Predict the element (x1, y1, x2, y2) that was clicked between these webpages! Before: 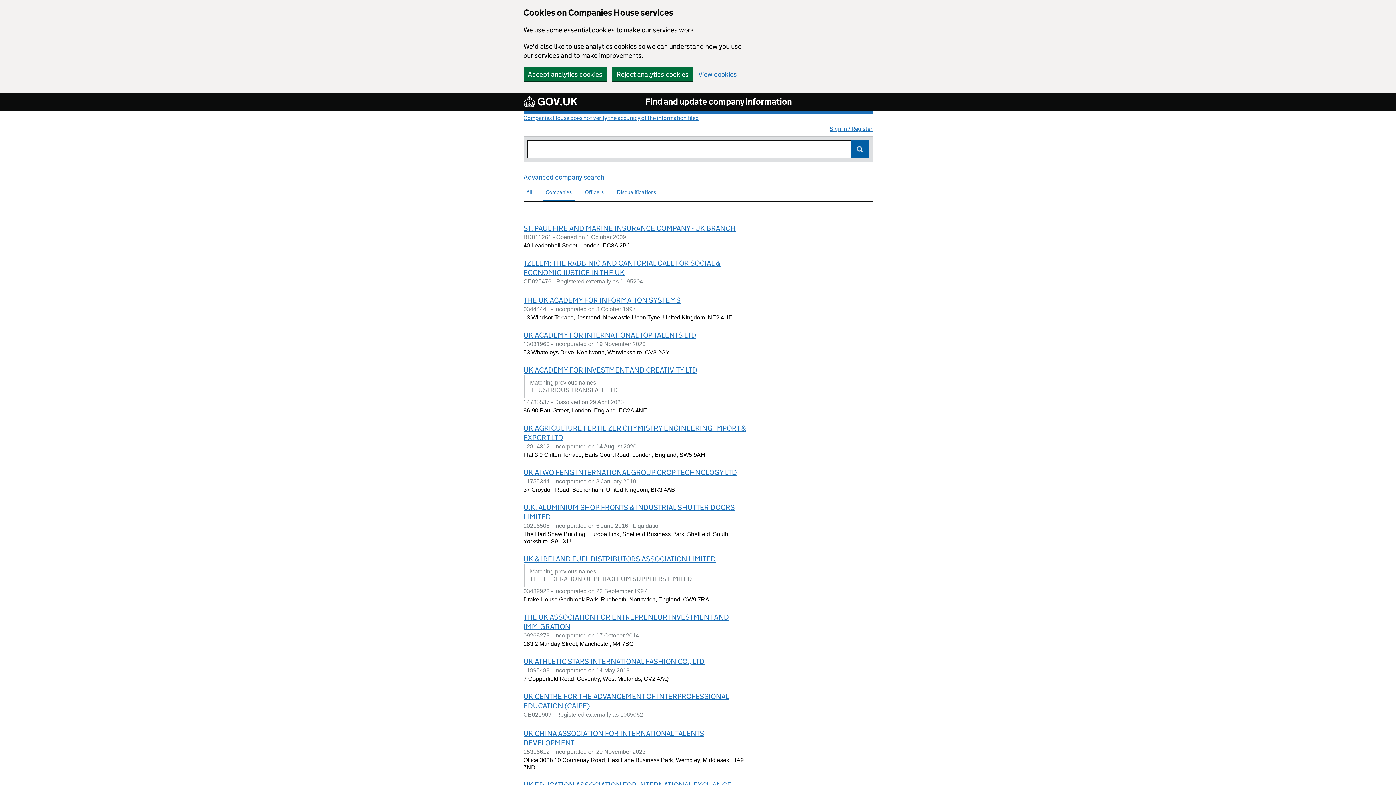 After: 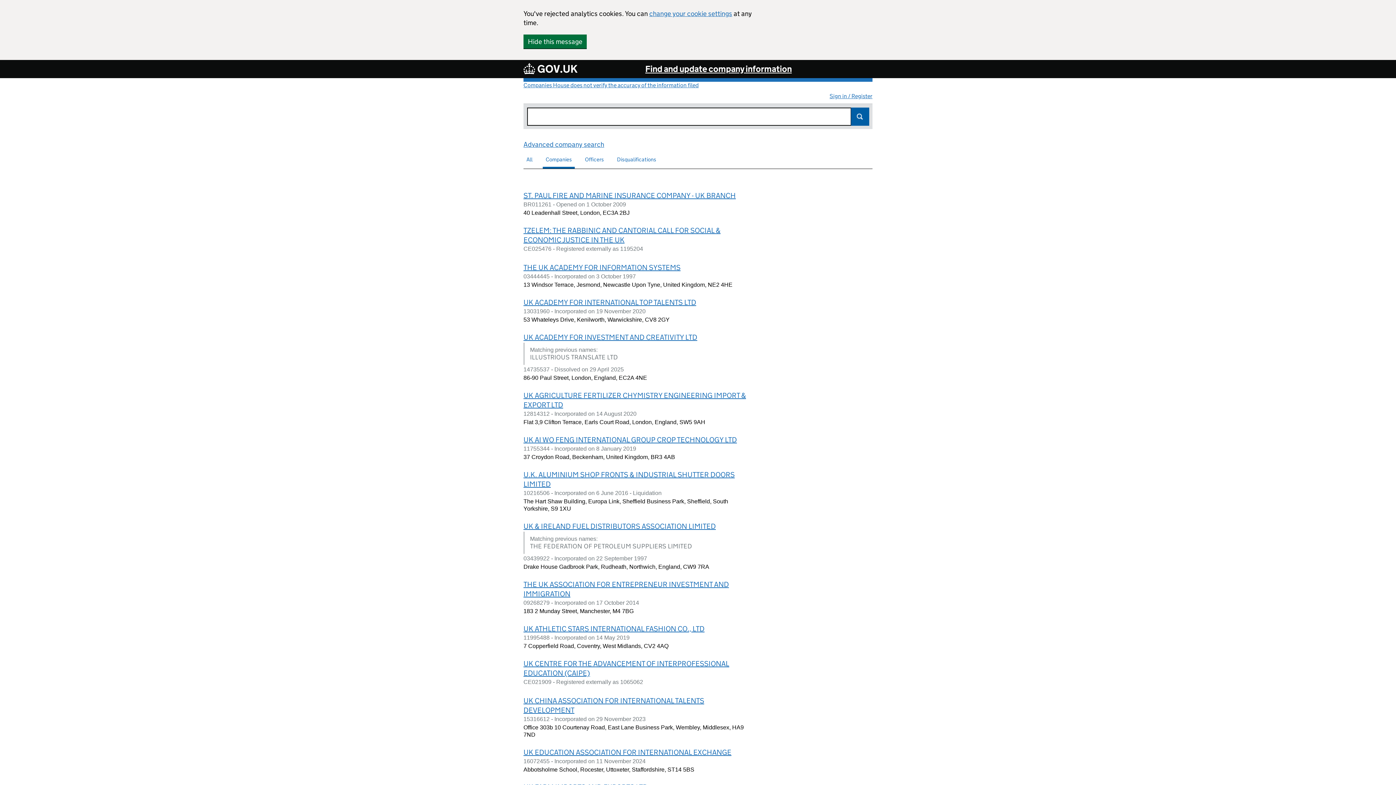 Action: label: Reject analytics cookies bbox: (612, 67, 693, 81)